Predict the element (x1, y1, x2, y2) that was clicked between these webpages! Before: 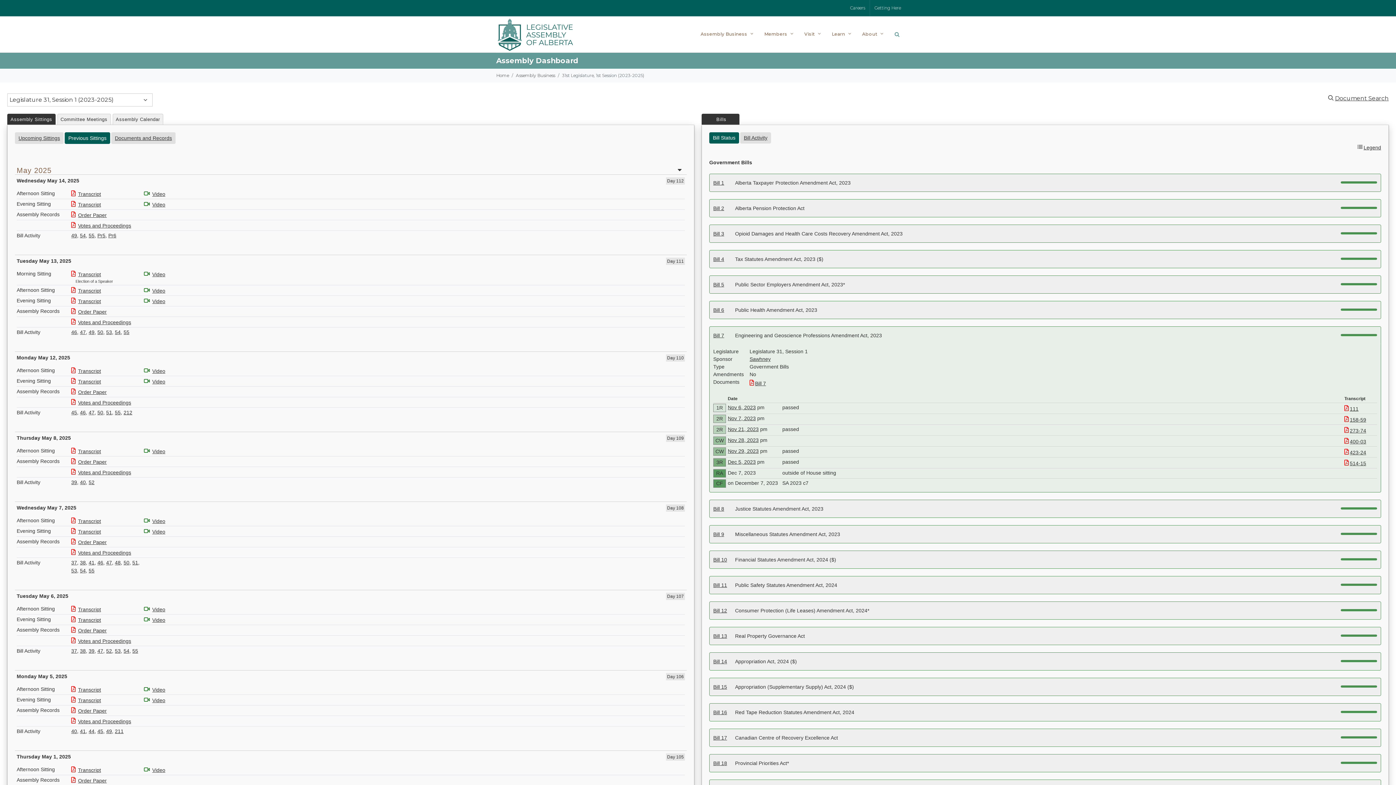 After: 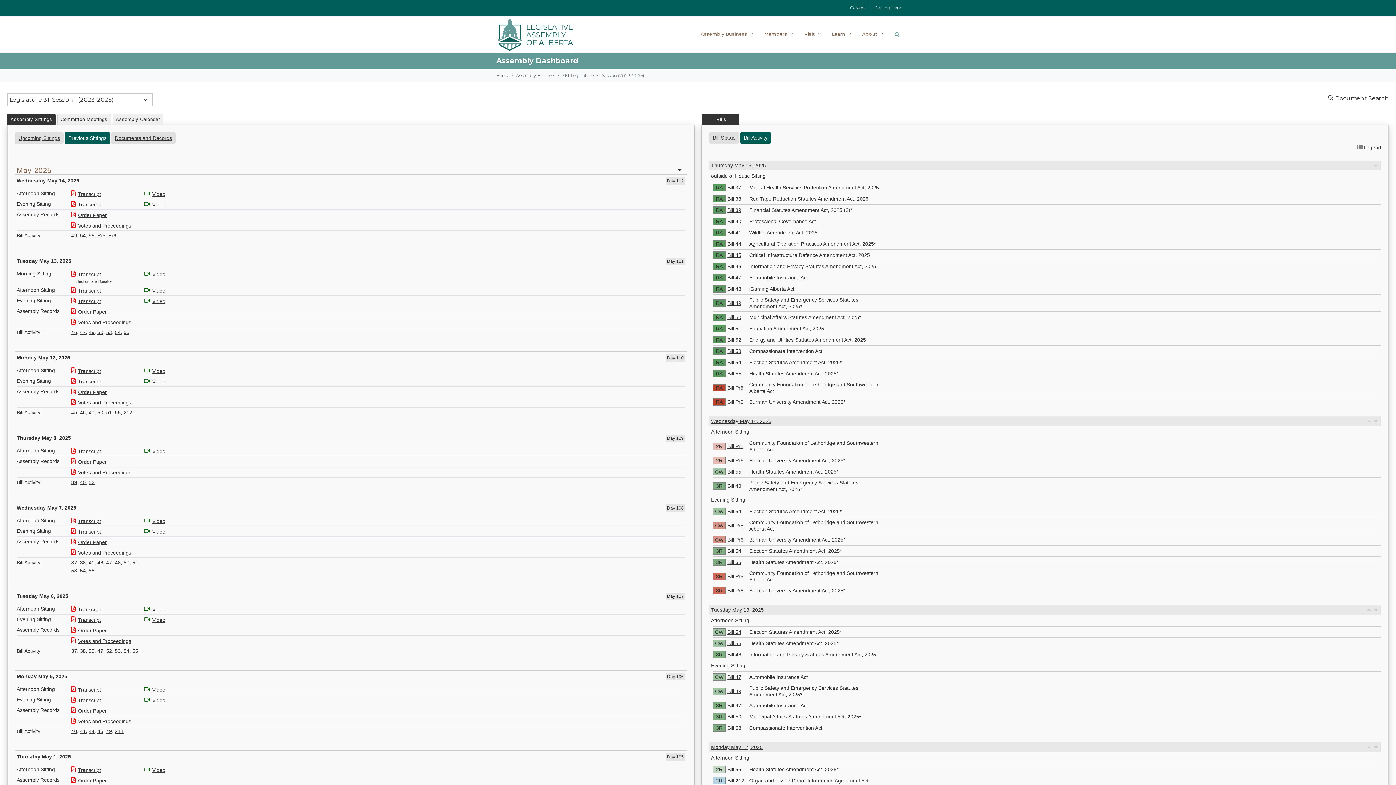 Action: bbox: (740, 132, 771, 143) label: Bill Activity